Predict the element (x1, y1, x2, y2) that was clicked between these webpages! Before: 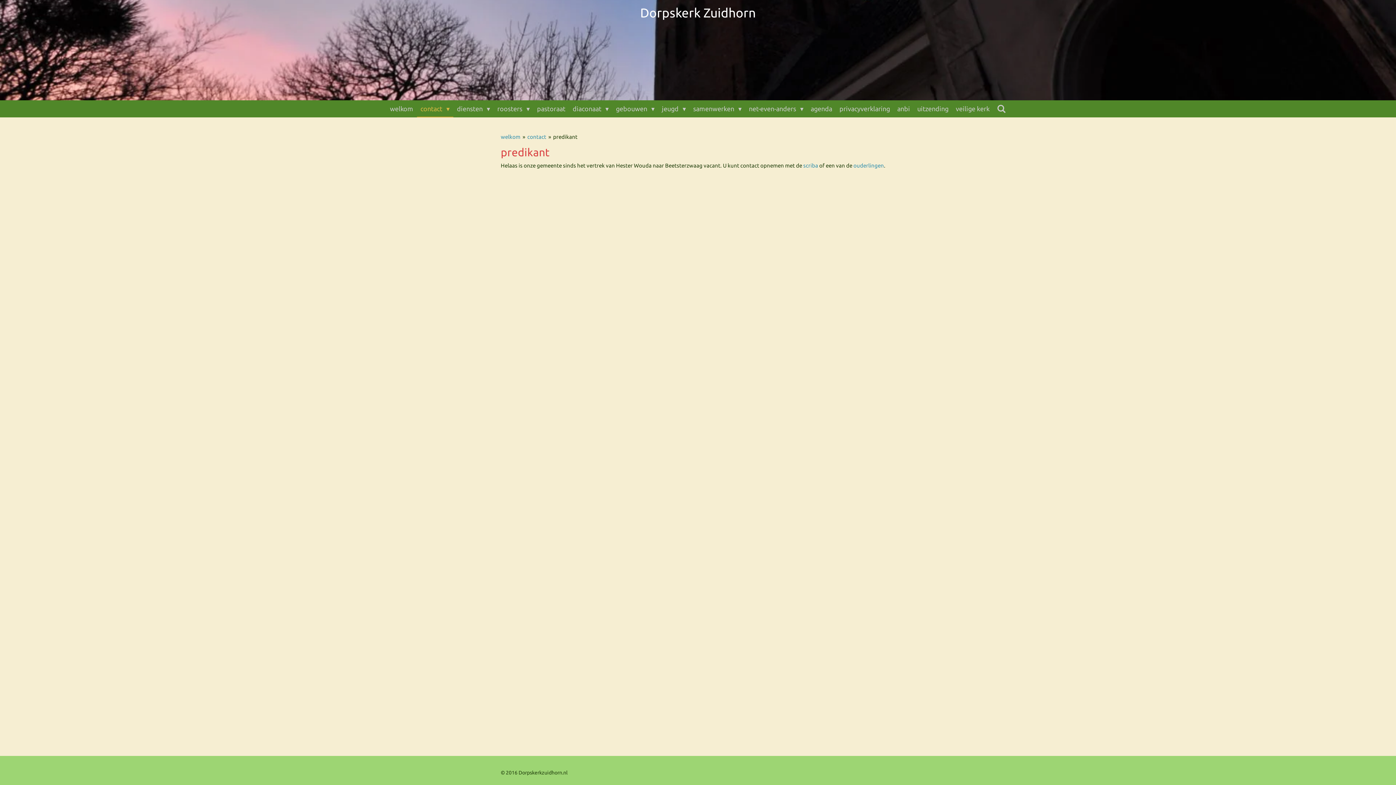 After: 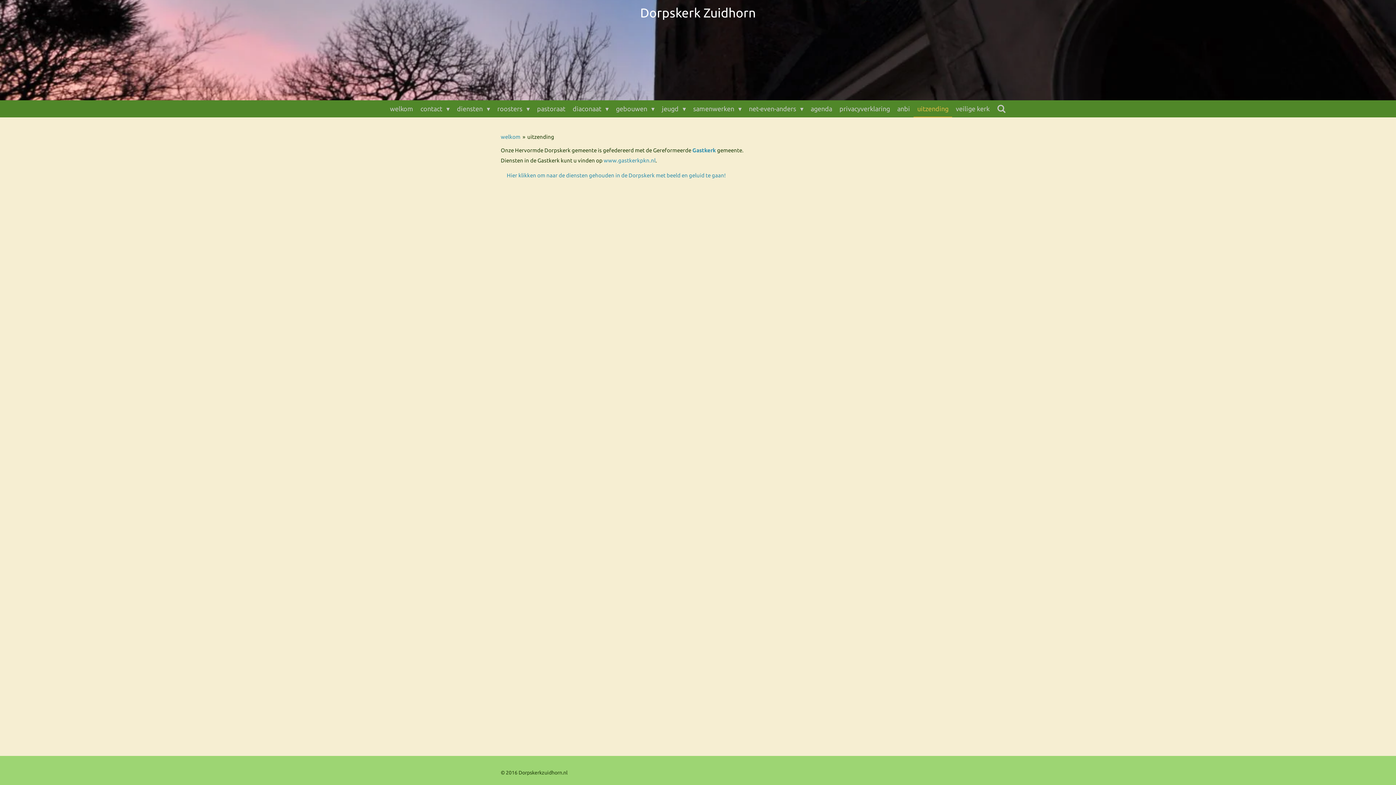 Action: label: uitzending bbox: (913, 100, 952, 116)